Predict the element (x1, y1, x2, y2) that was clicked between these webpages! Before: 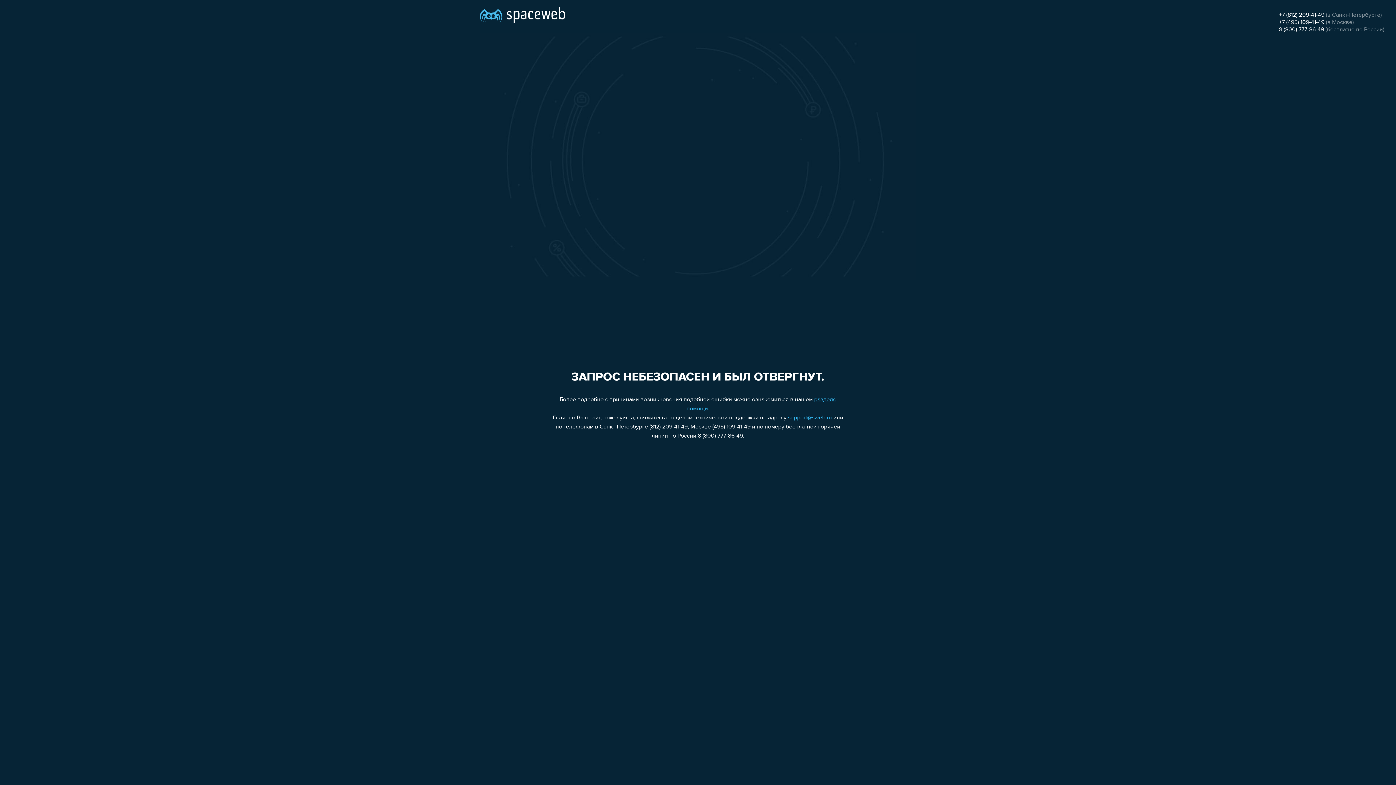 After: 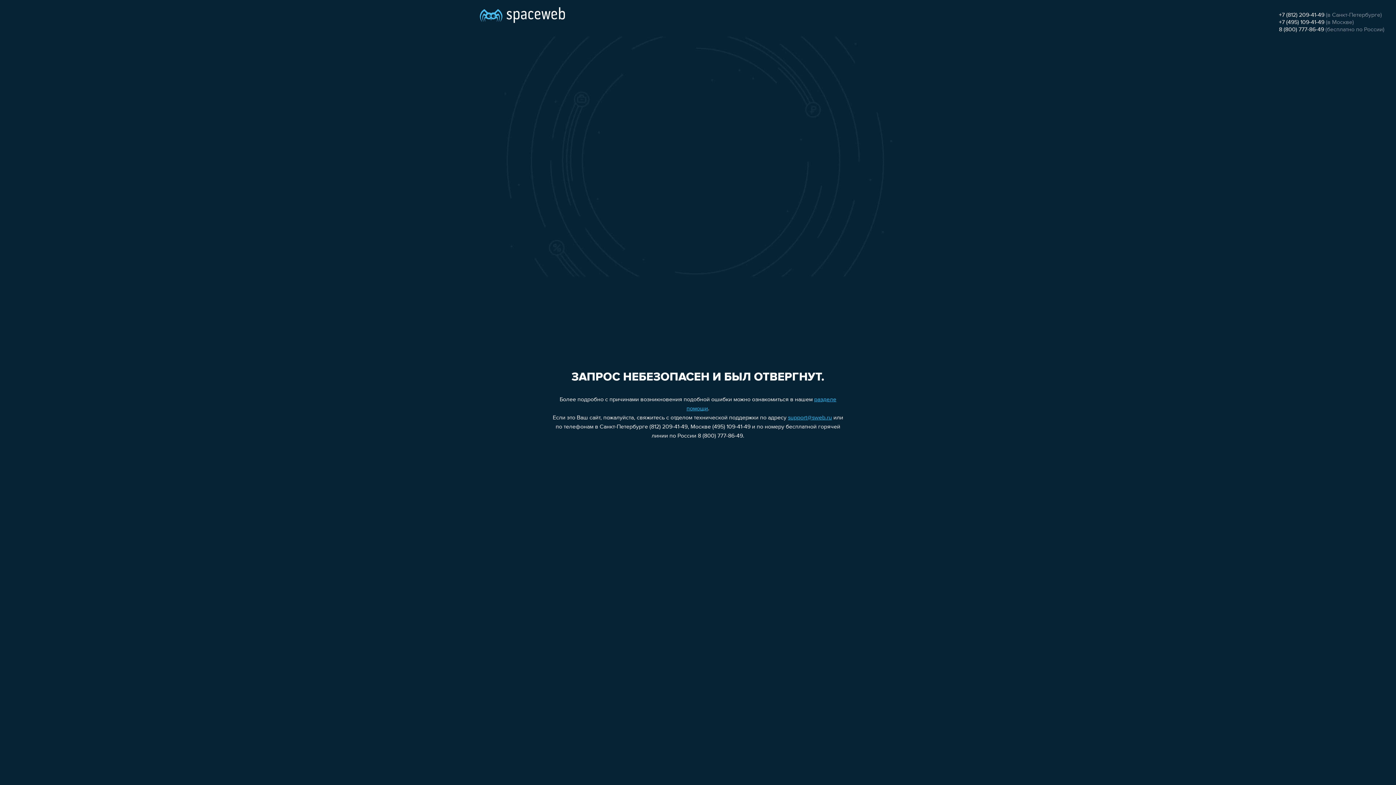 Action: bbox: (788, 415, 832, 421) label: support@sweb.ru